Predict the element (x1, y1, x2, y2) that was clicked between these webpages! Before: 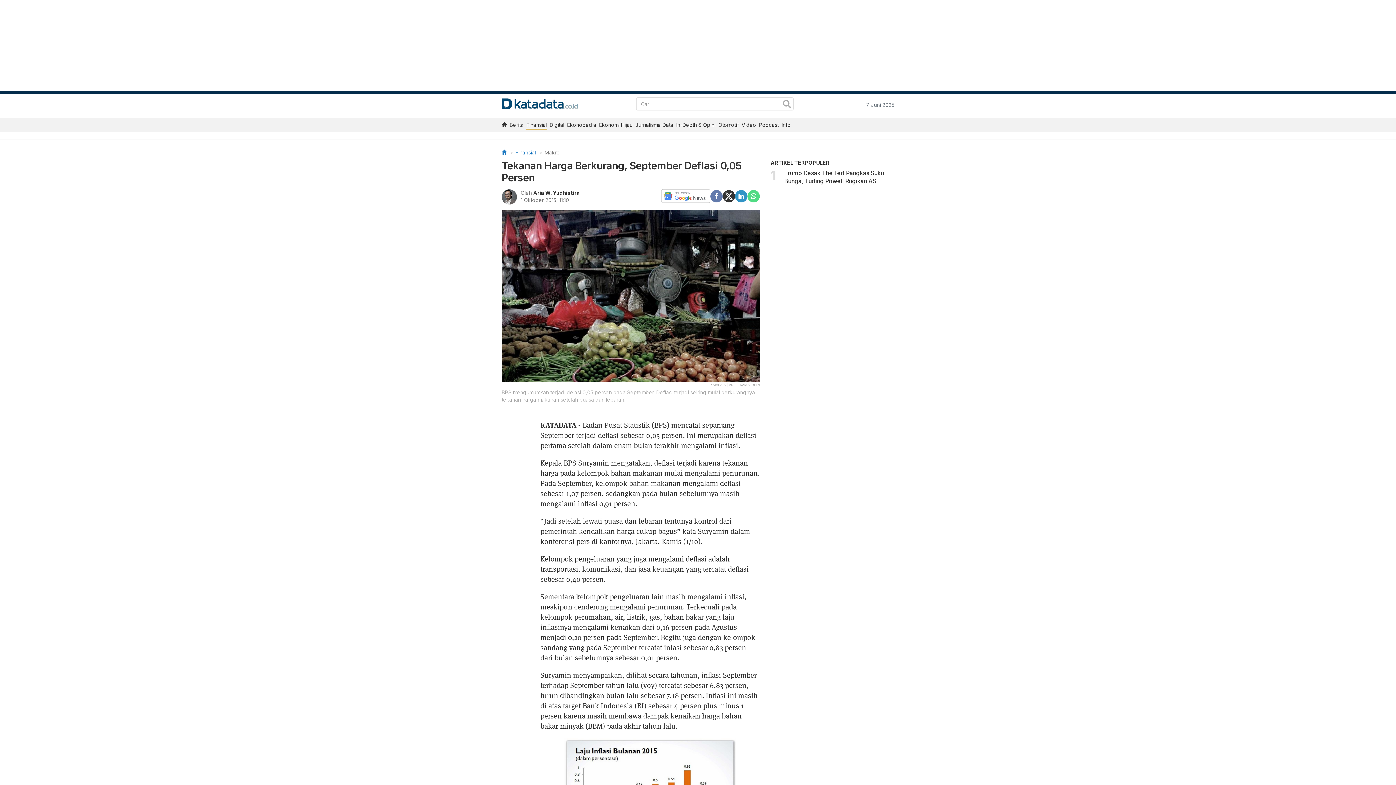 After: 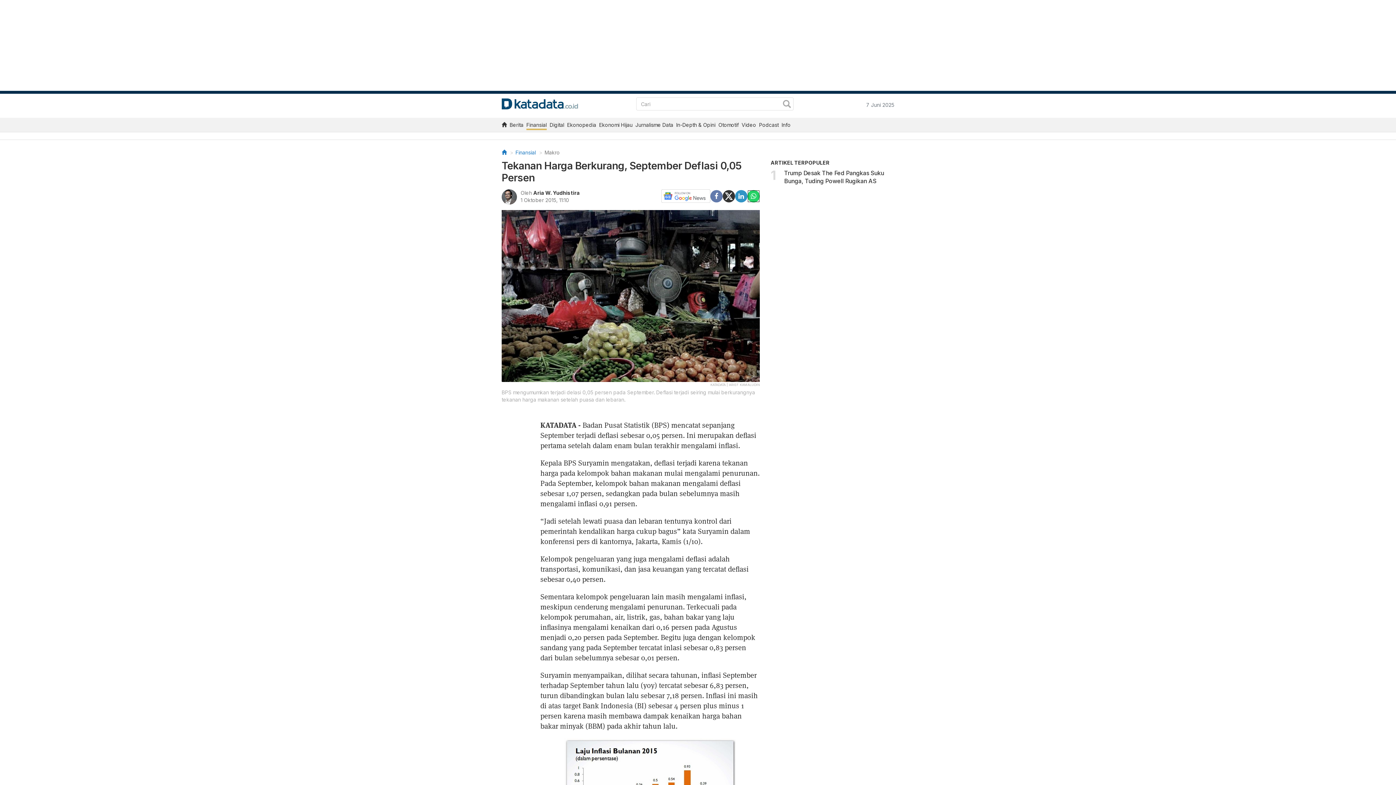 Action: bbox: (747, 190, 760, 202)